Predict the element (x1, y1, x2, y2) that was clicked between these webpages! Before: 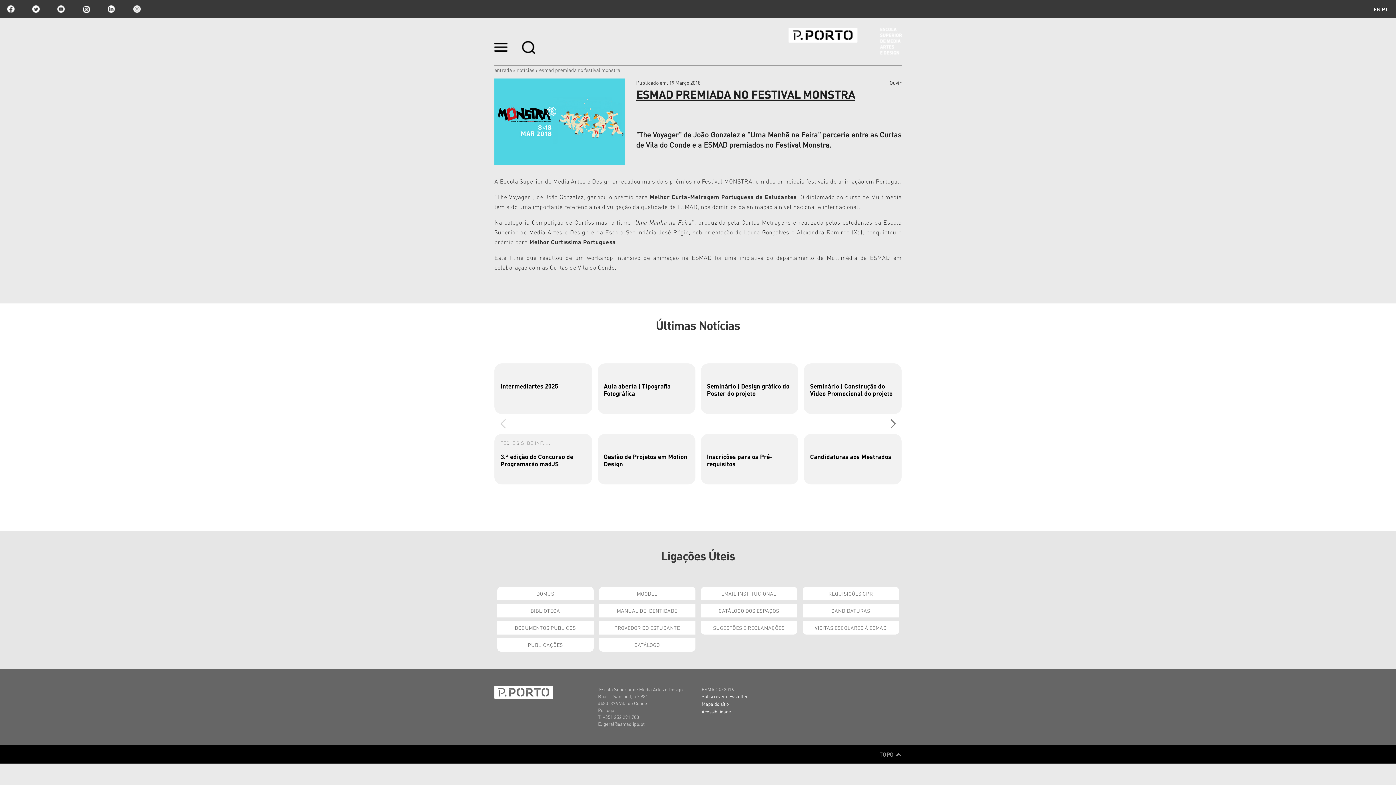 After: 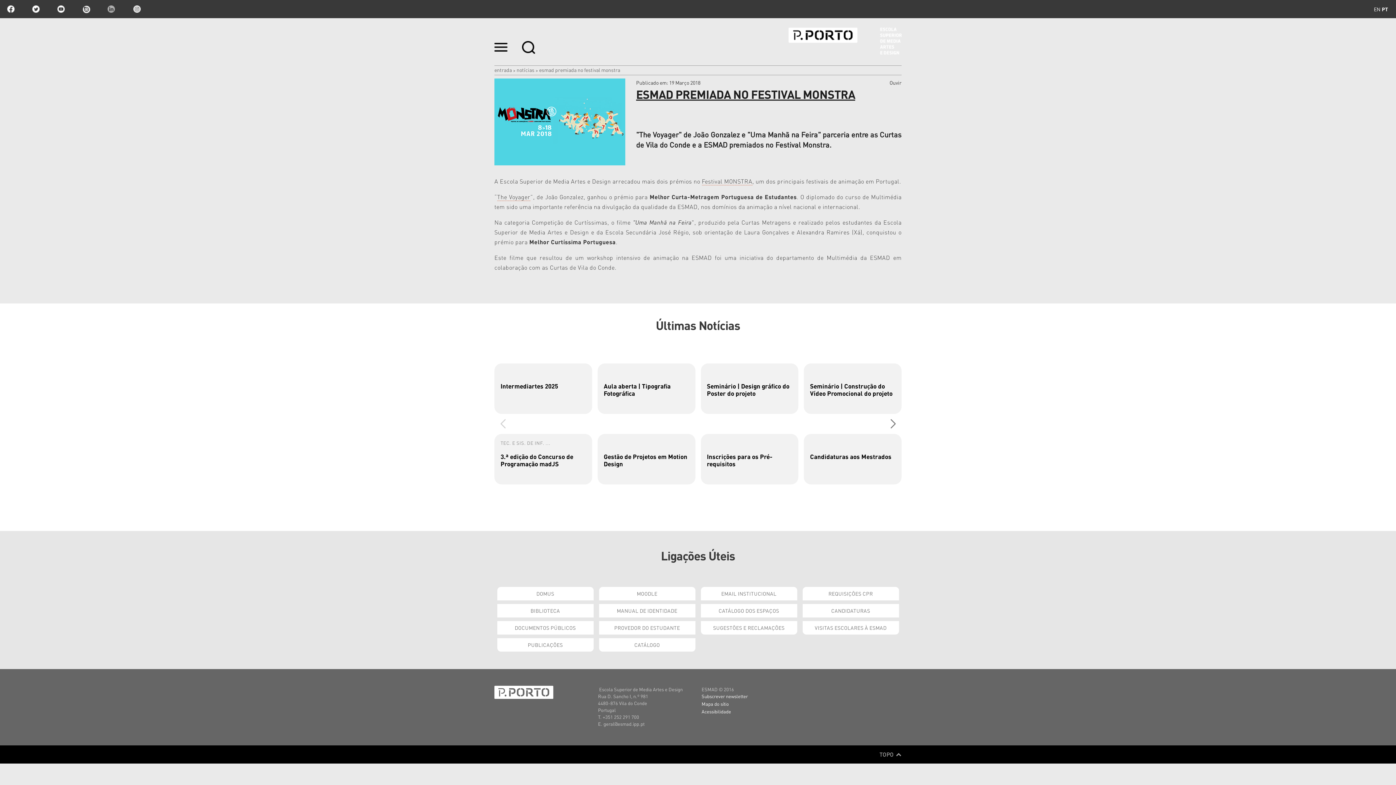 Action: bbox: (107, 5, 114, 12) label: linkedin